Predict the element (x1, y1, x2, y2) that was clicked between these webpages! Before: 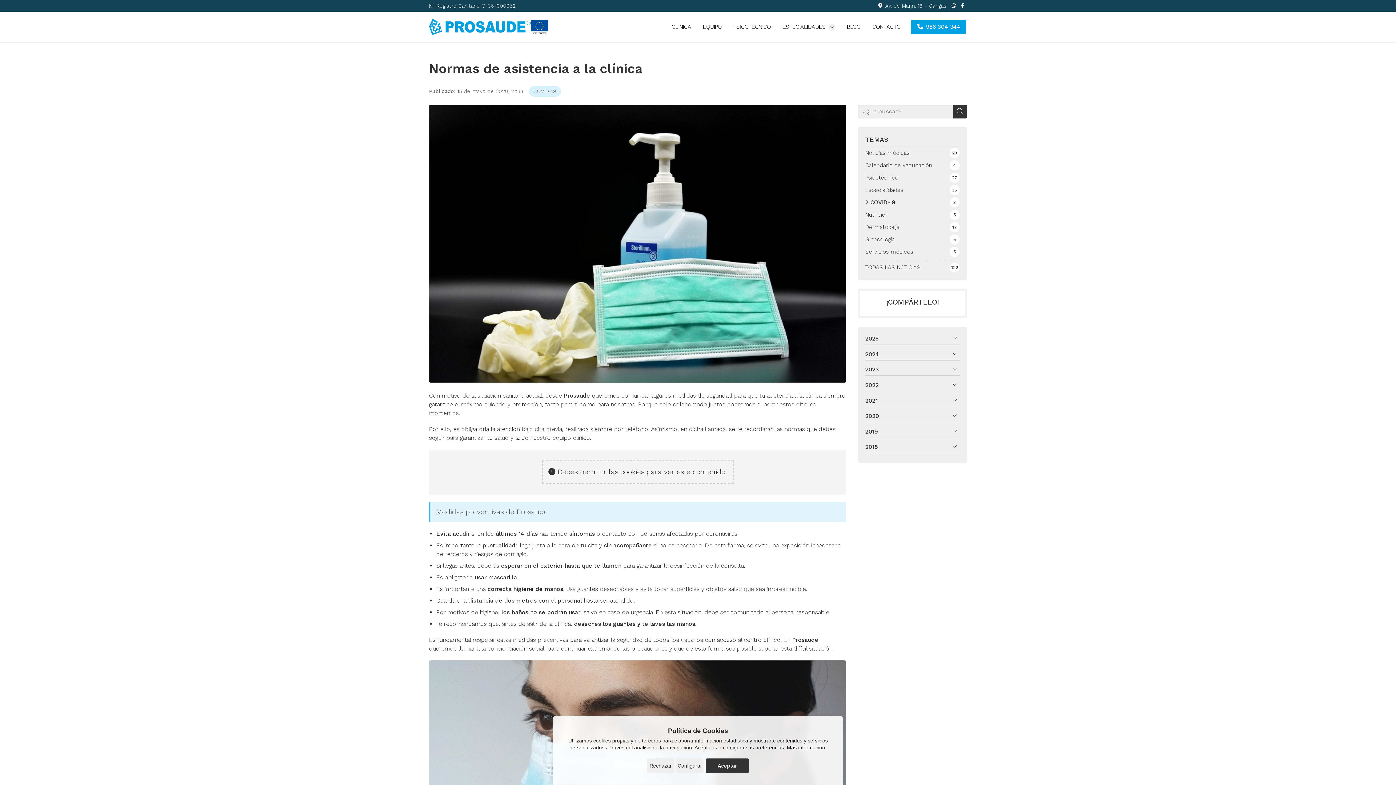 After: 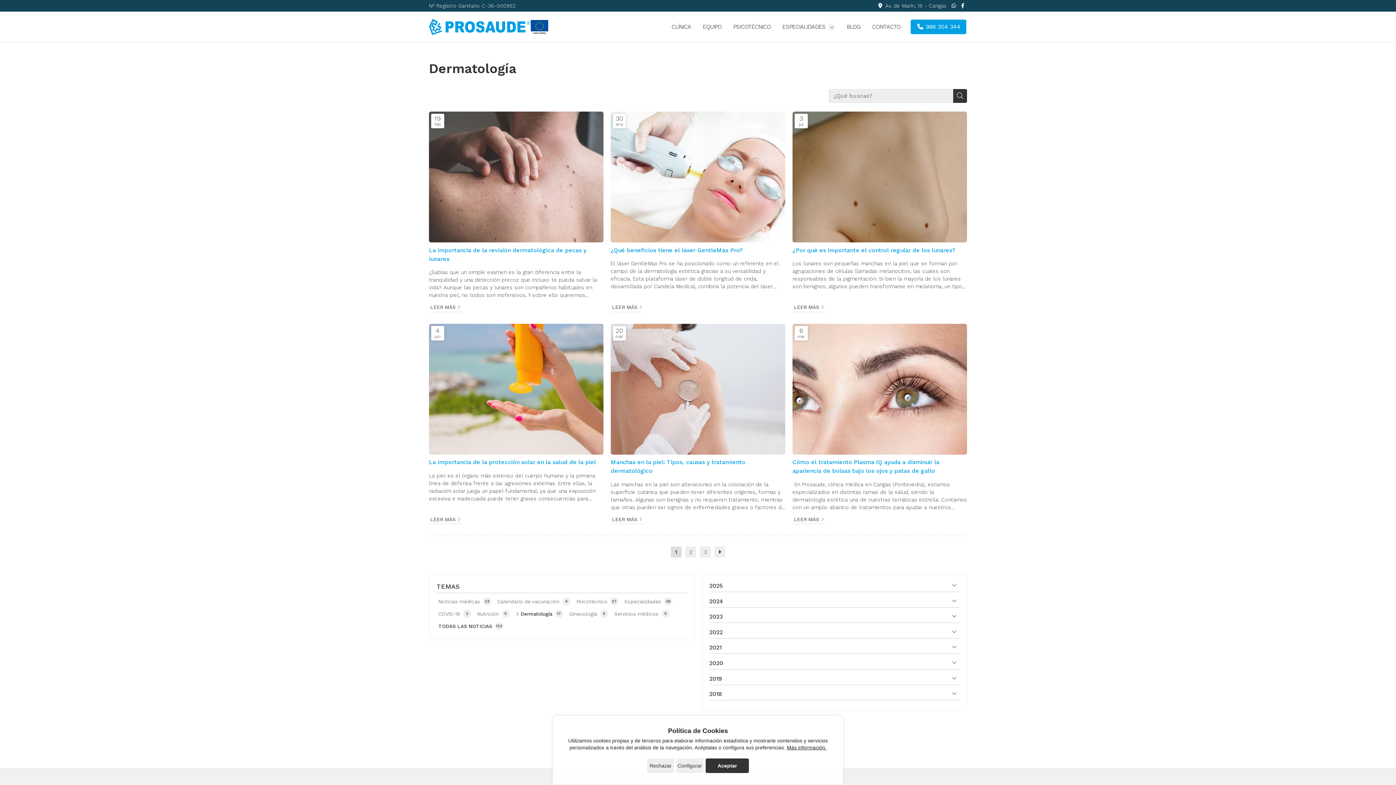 Action: label: Dermatología
17 bbox: (865, 222, 960, 232)